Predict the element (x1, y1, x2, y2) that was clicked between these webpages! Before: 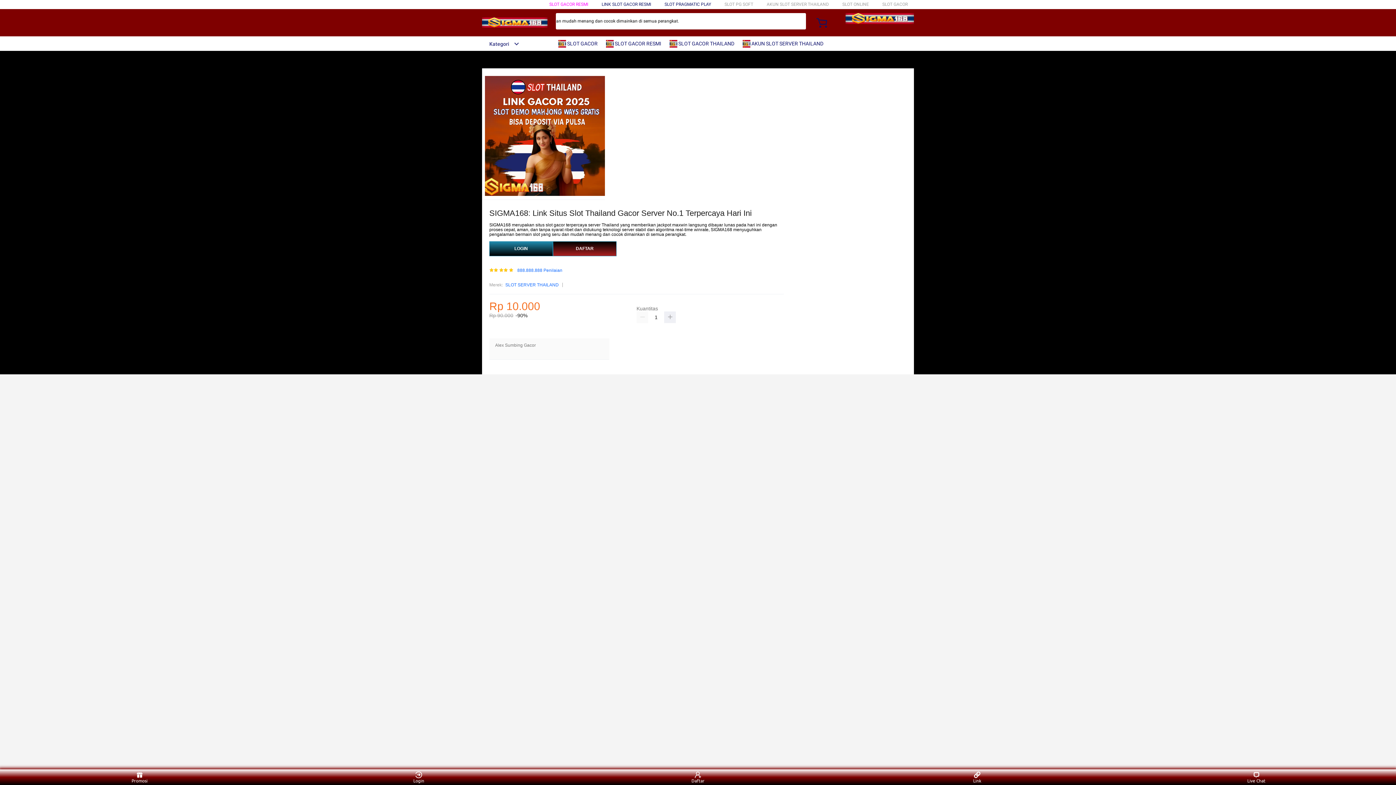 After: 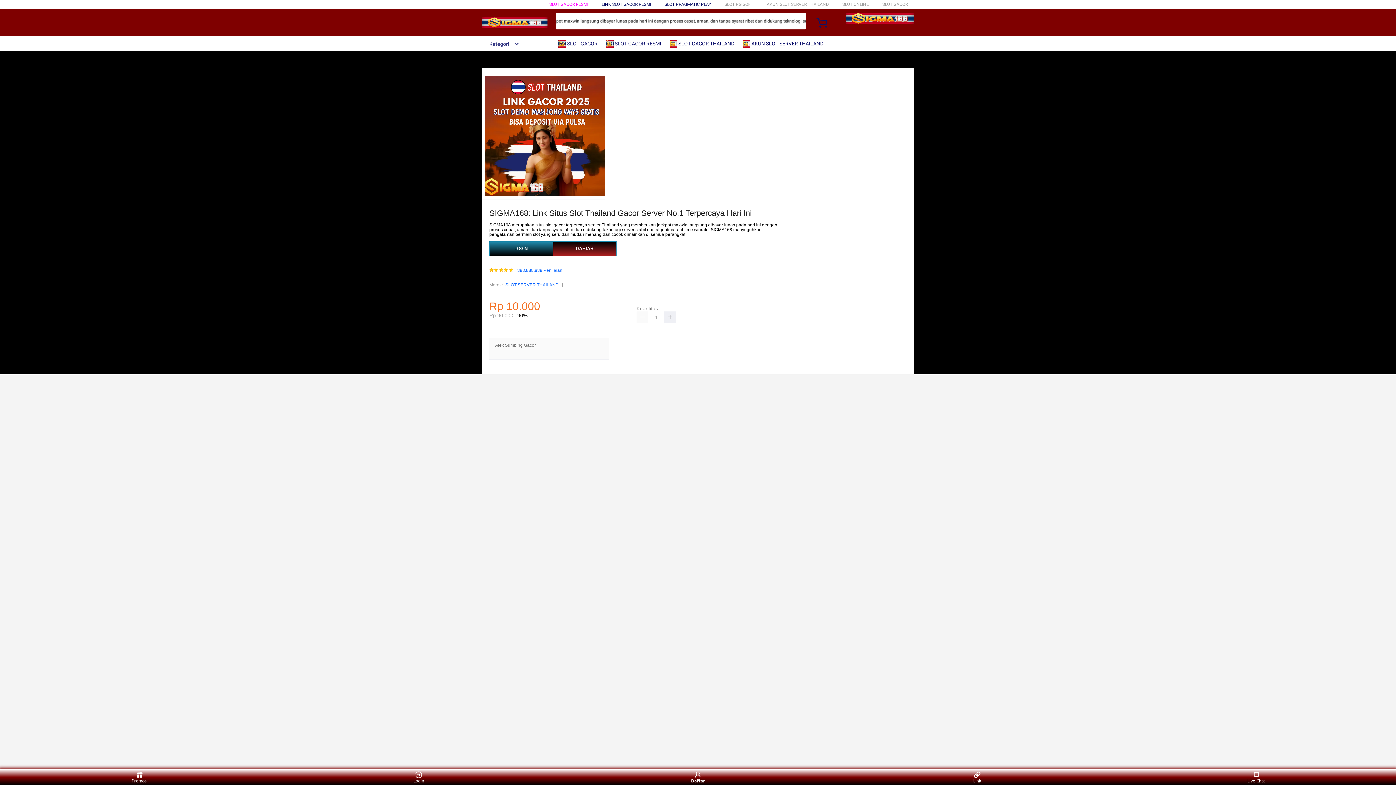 Action: bbox: (684, 771, 711, 783) label: Daftar